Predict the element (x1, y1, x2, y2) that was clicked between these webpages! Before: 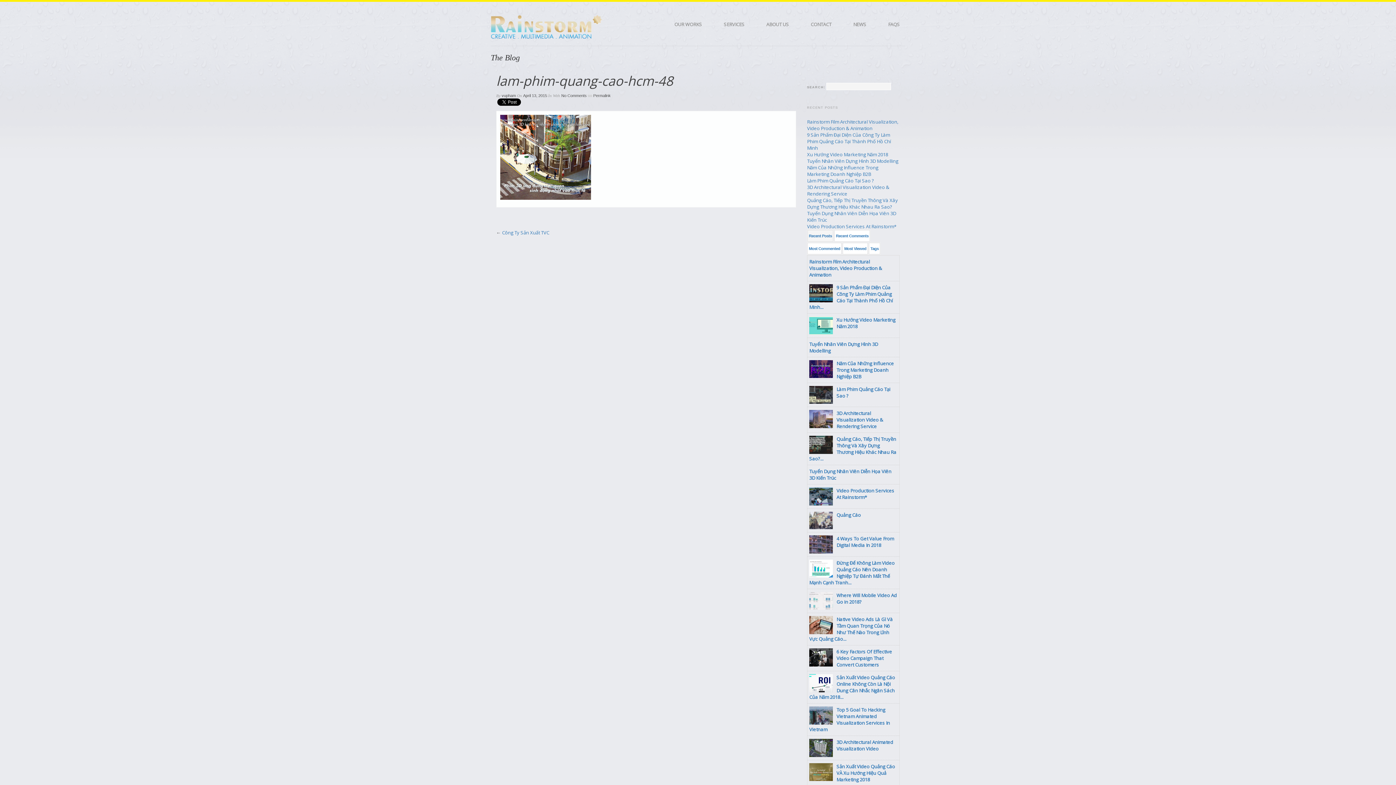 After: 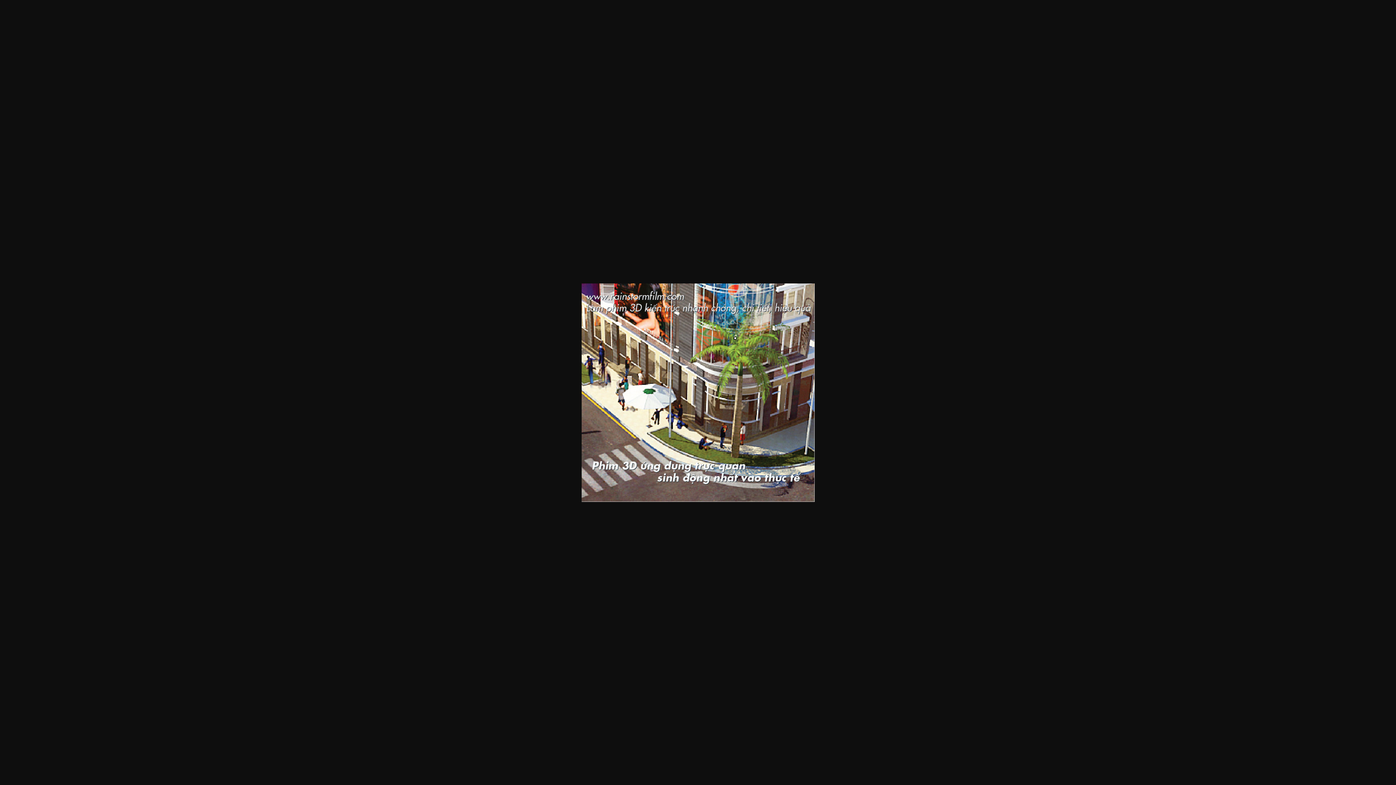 Action: bbox: (500, 152, 591, 160)